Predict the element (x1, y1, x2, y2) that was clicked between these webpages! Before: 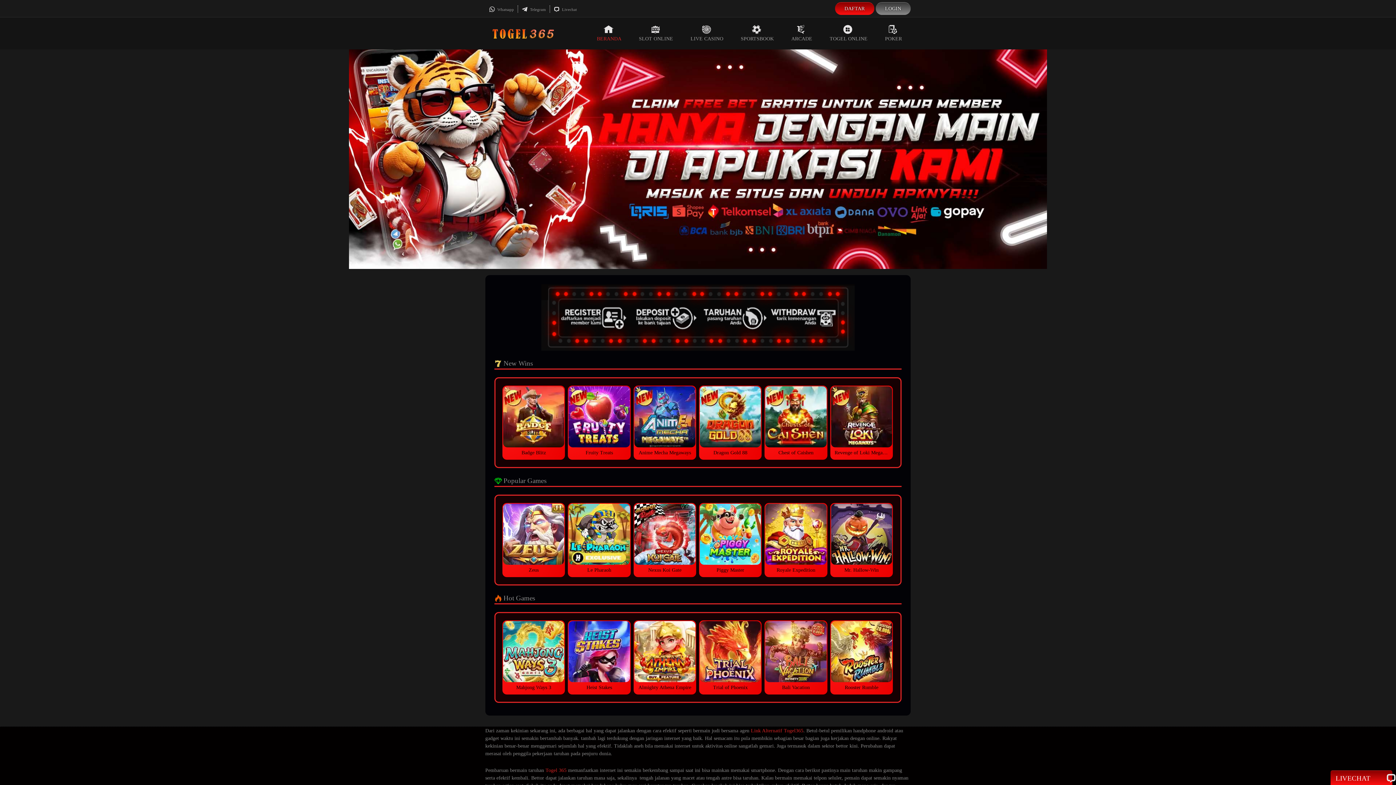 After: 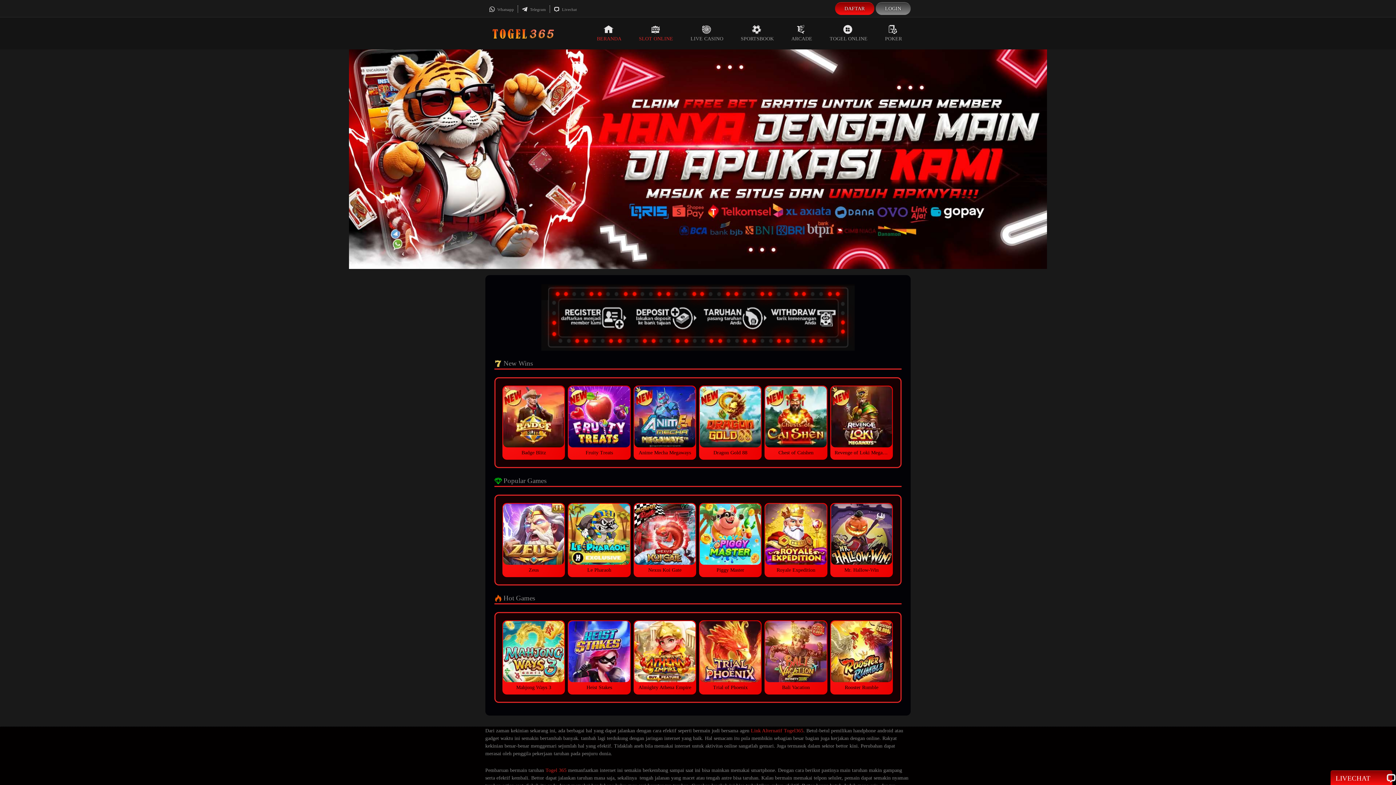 Action: bbox: (630, 17, 682, 49) label: SLOT ONLINE